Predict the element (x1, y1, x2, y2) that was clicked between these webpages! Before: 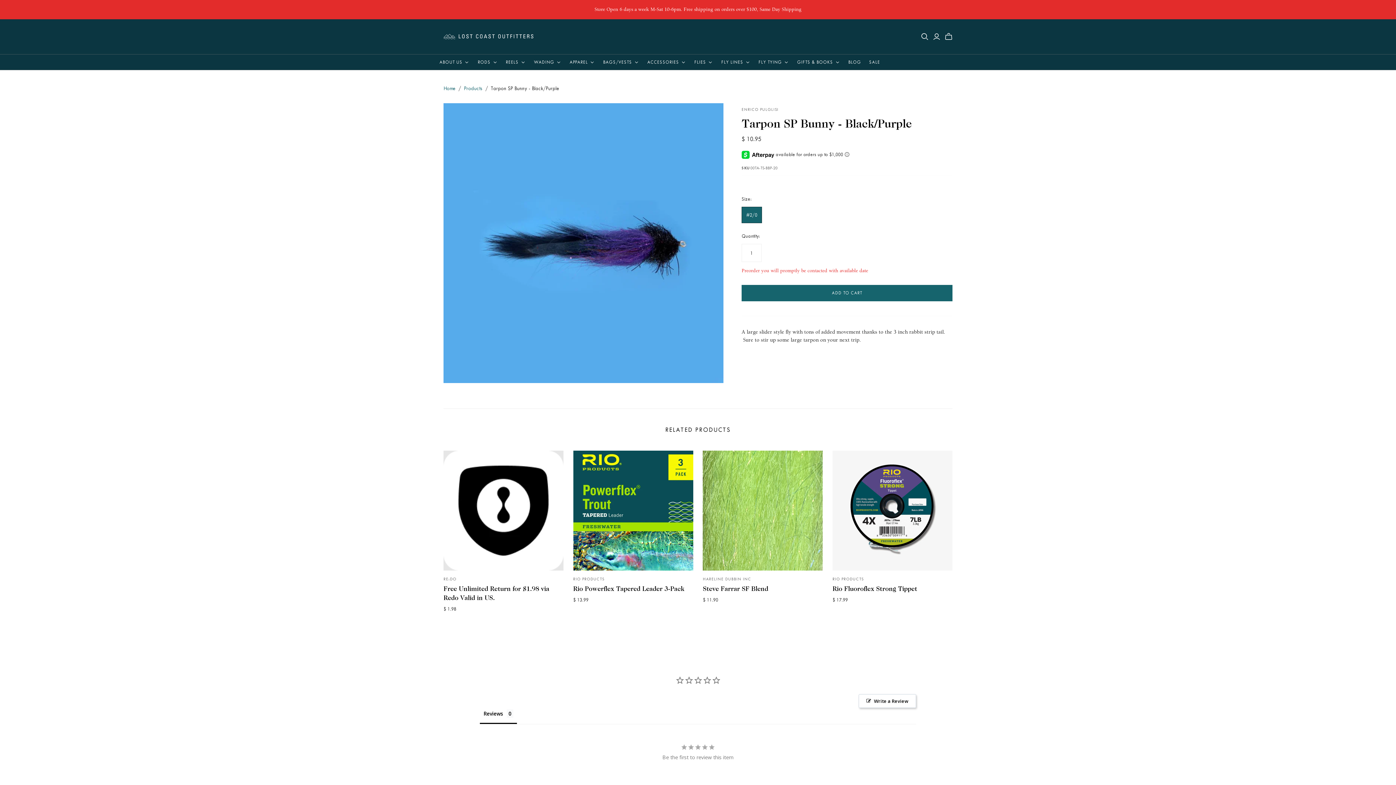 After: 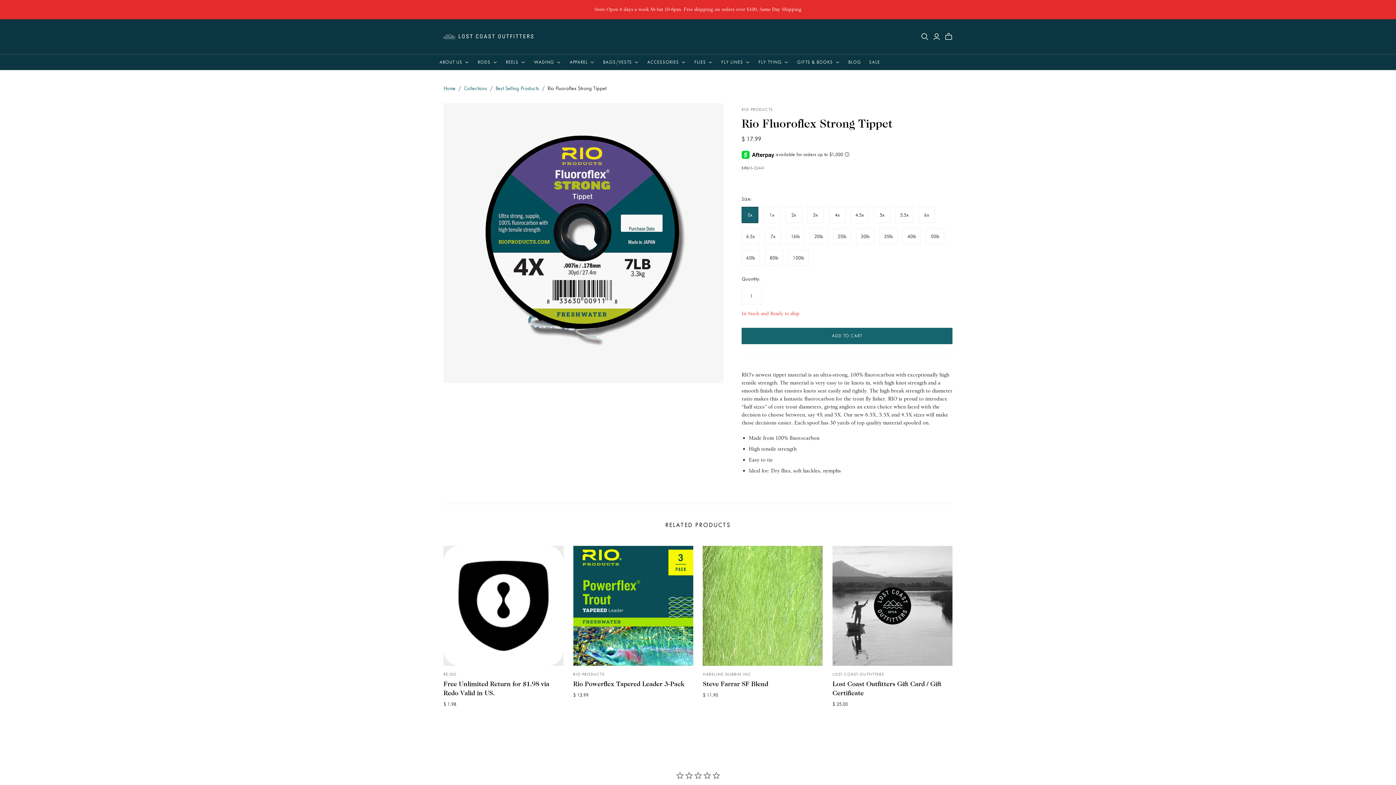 Action: bbox: (832, 585, 917, 592) label: Rio Fluoroflex Strong Tippet